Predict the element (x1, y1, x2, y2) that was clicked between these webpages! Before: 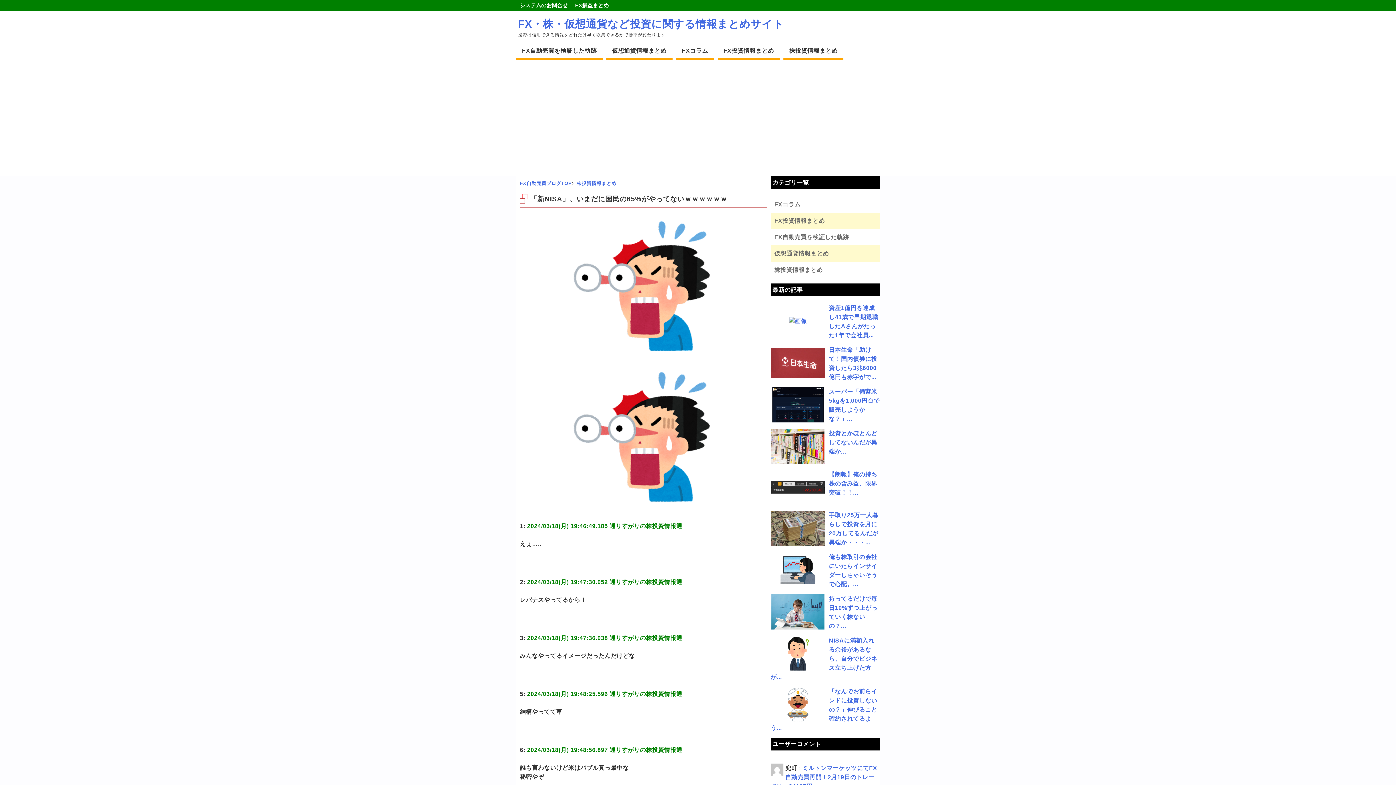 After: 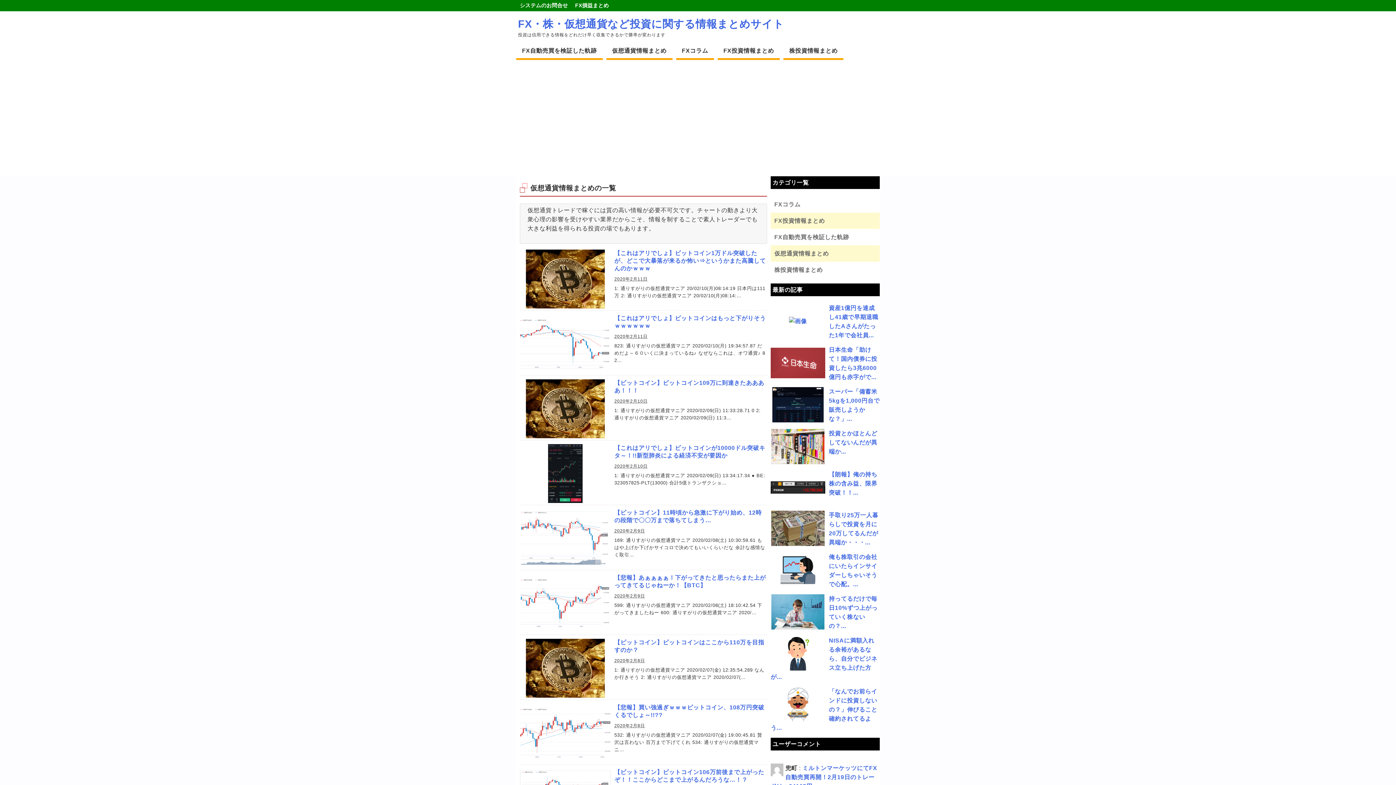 Action: bbox: (606, 43, 672, 60) label: 仮想通貨情報まとめ